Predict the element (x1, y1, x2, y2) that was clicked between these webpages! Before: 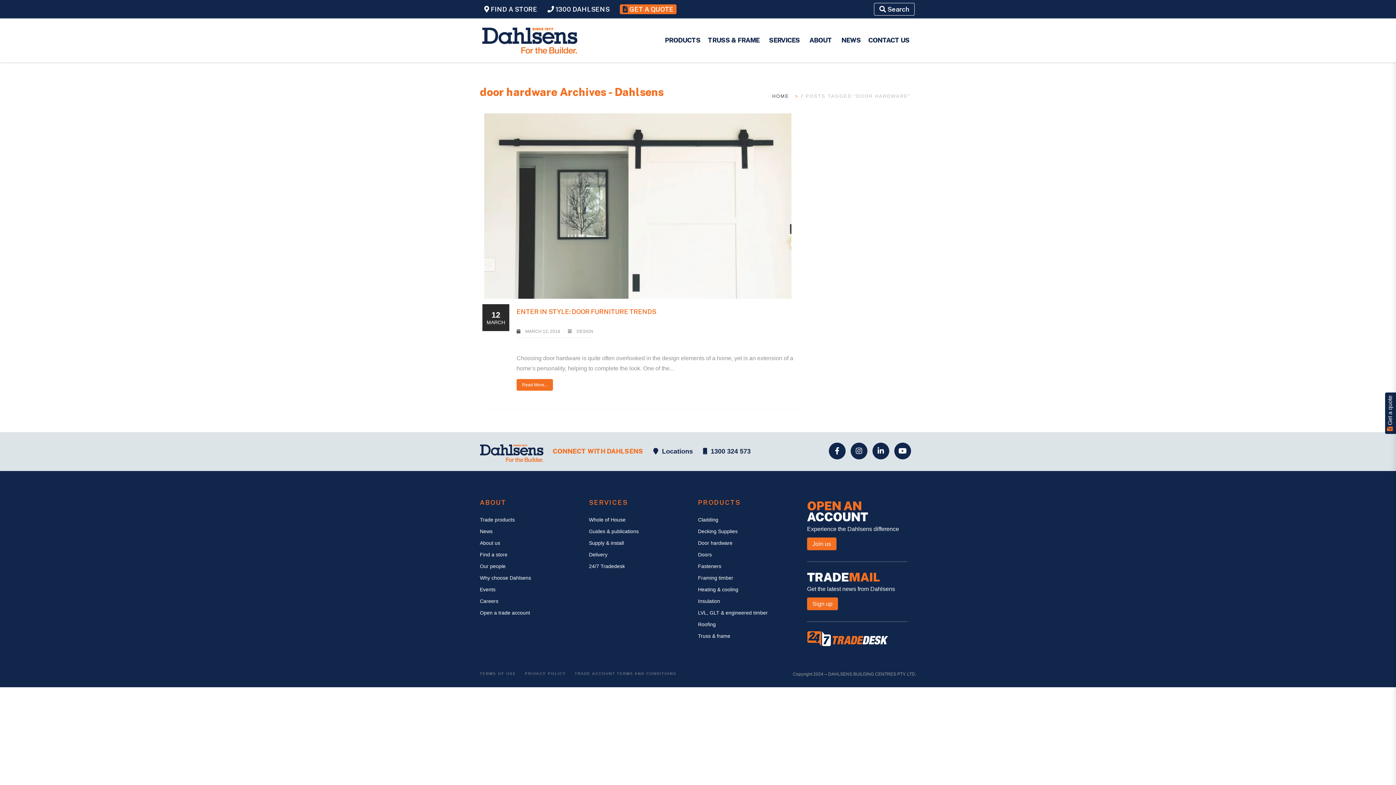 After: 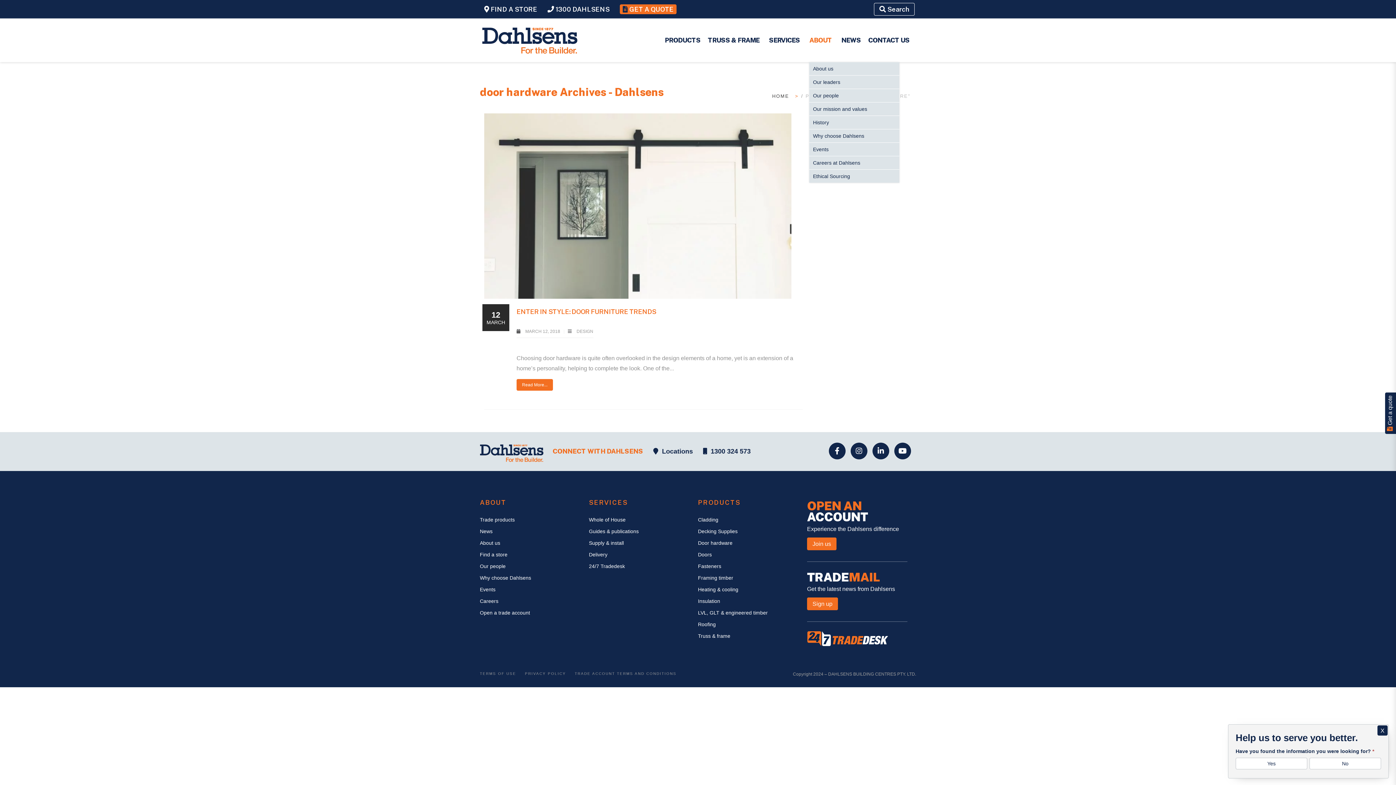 Action: bbox: (809, 18, 841, 62) label: ABOUT